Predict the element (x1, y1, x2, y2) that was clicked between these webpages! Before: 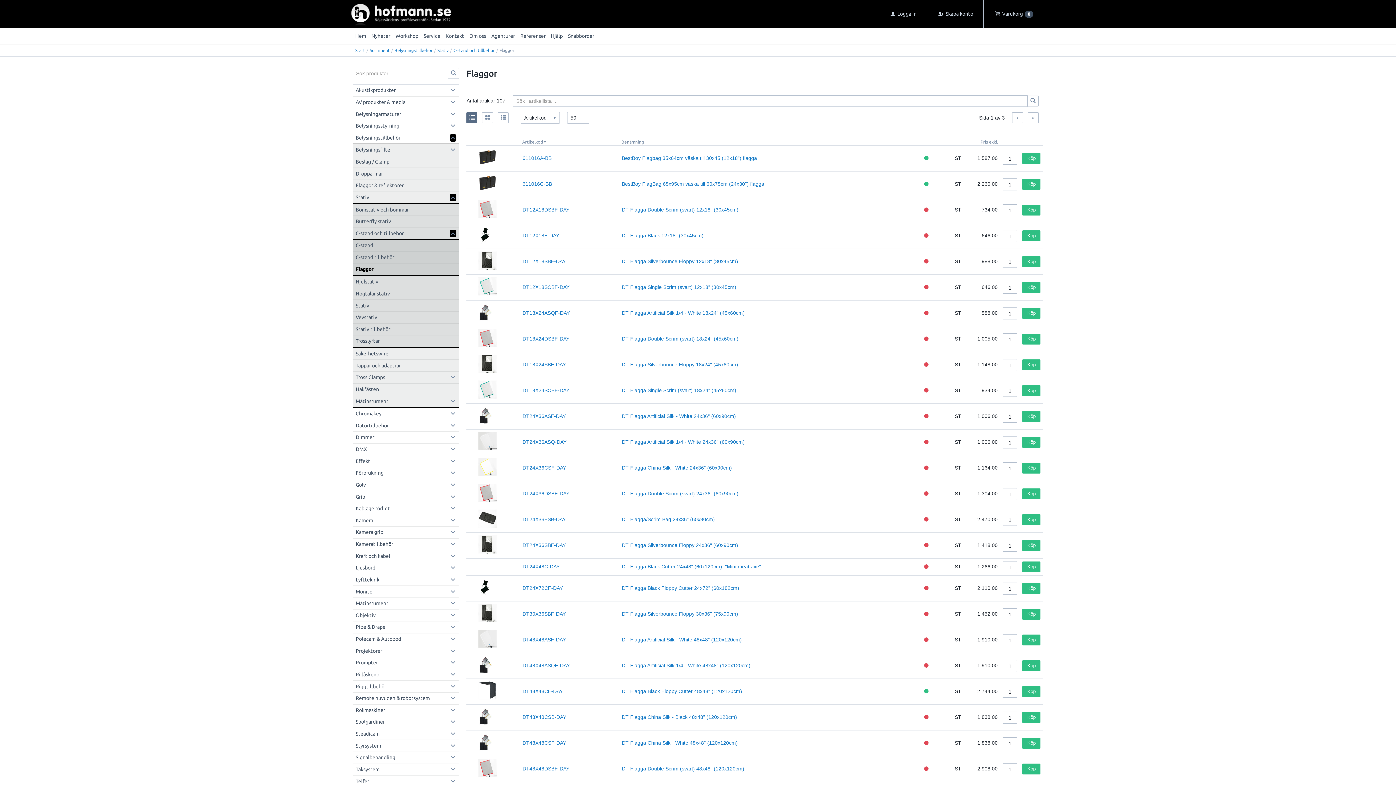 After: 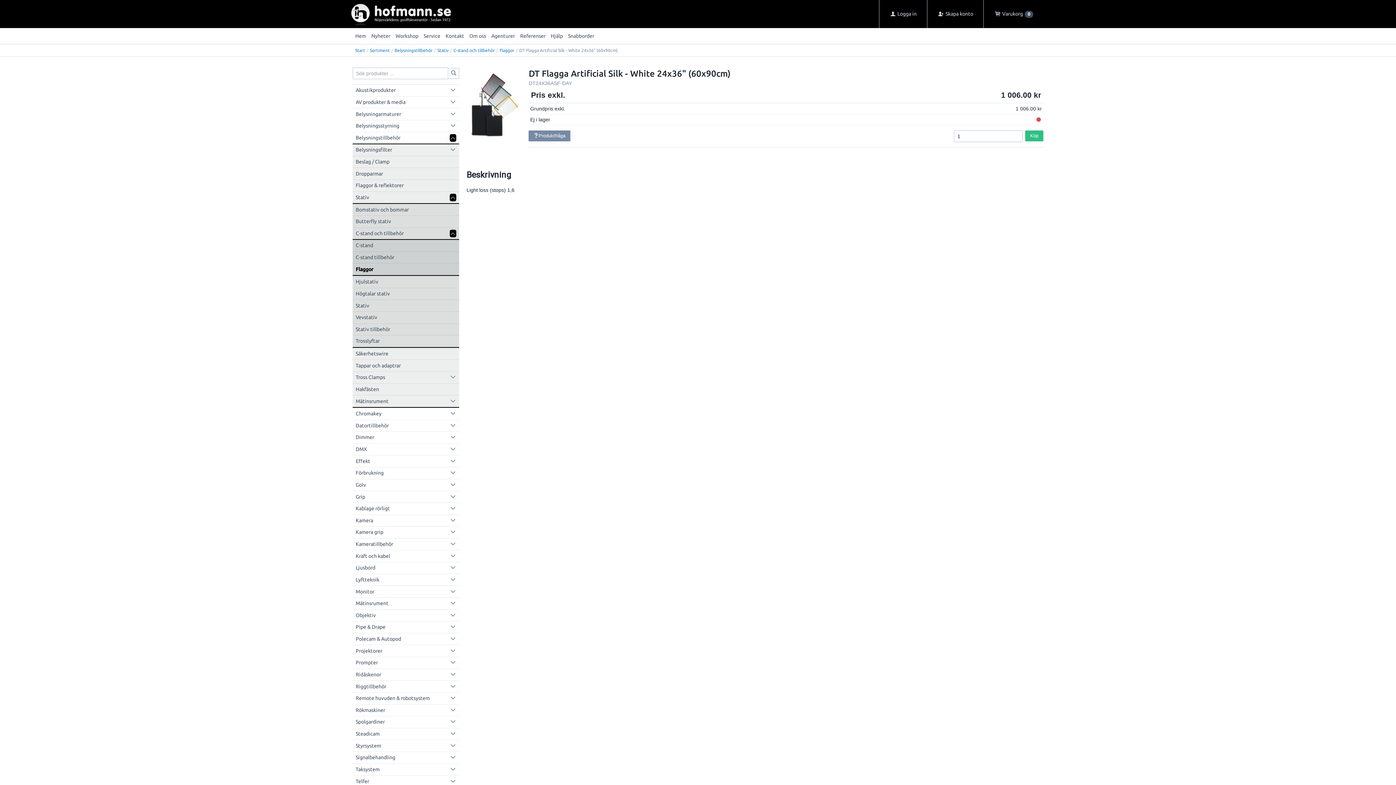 Action: bbox: (476, 403, 520, 429)